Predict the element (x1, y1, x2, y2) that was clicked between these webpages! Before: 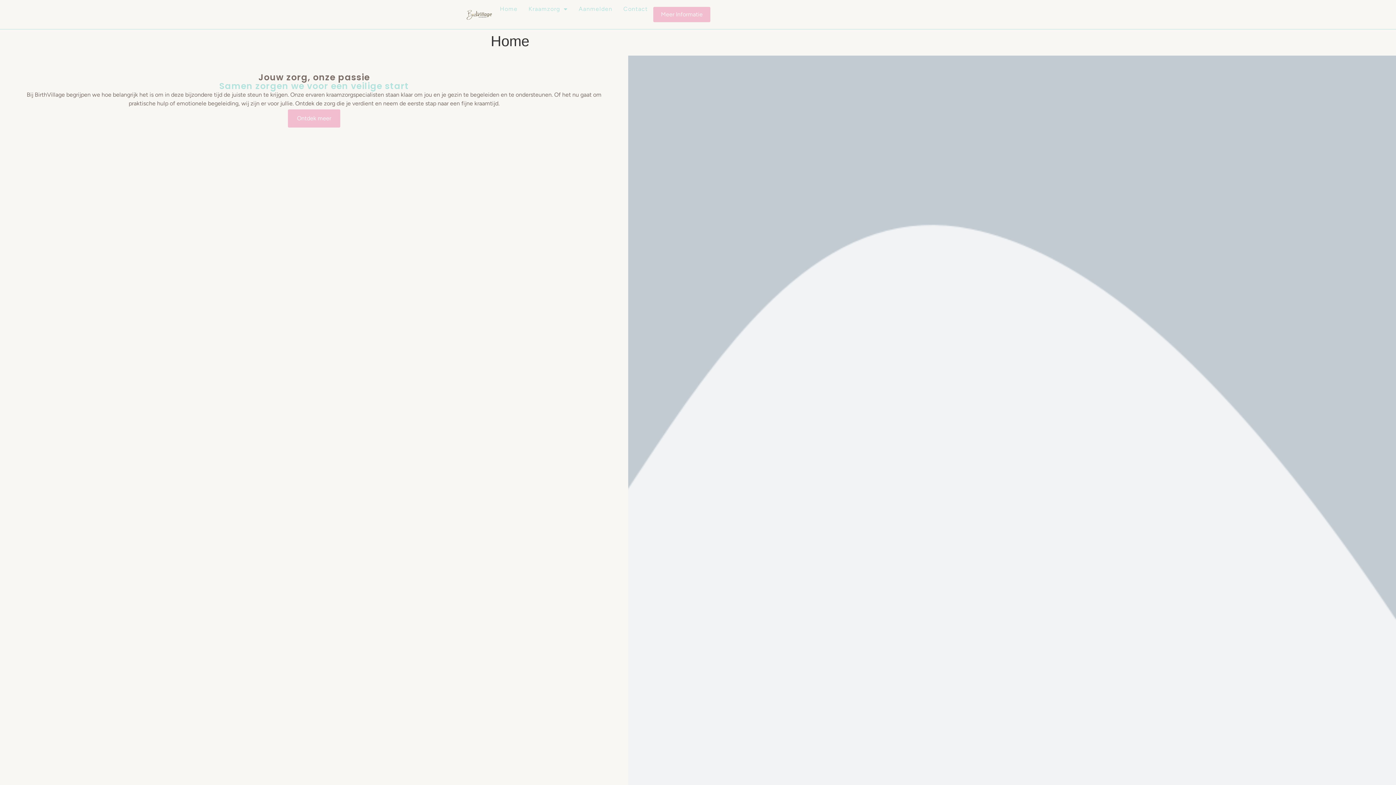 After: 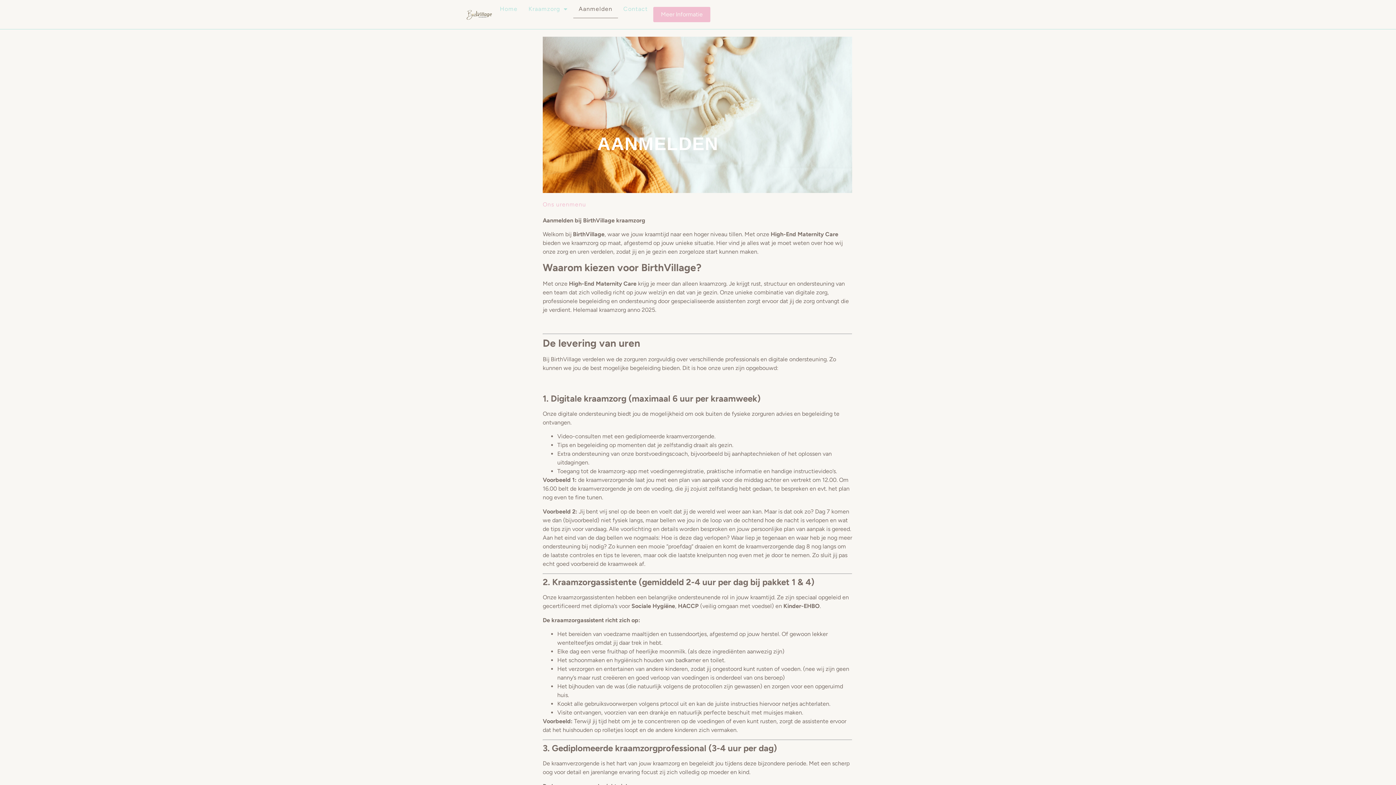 Action: bbox: (573, 0, 618, 18) label: Aanmelden